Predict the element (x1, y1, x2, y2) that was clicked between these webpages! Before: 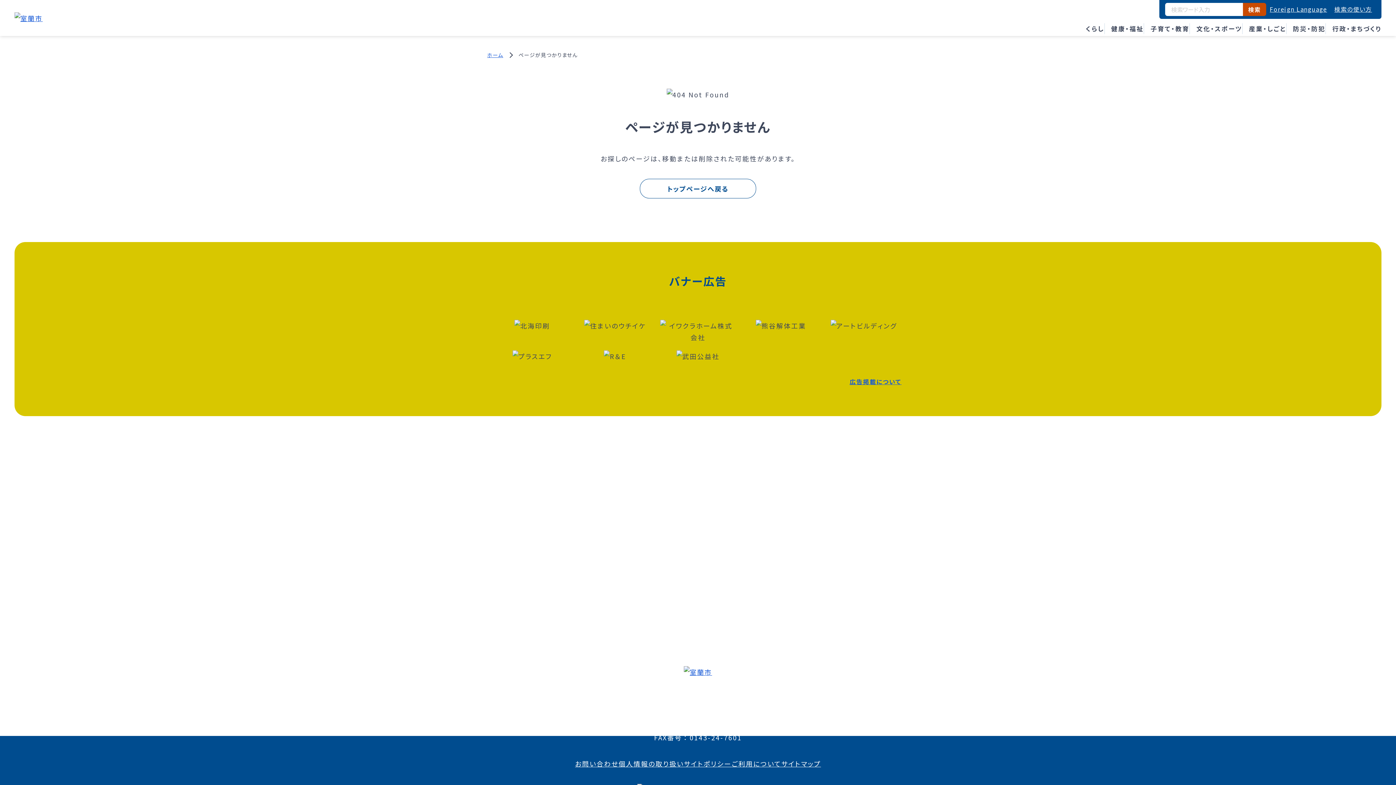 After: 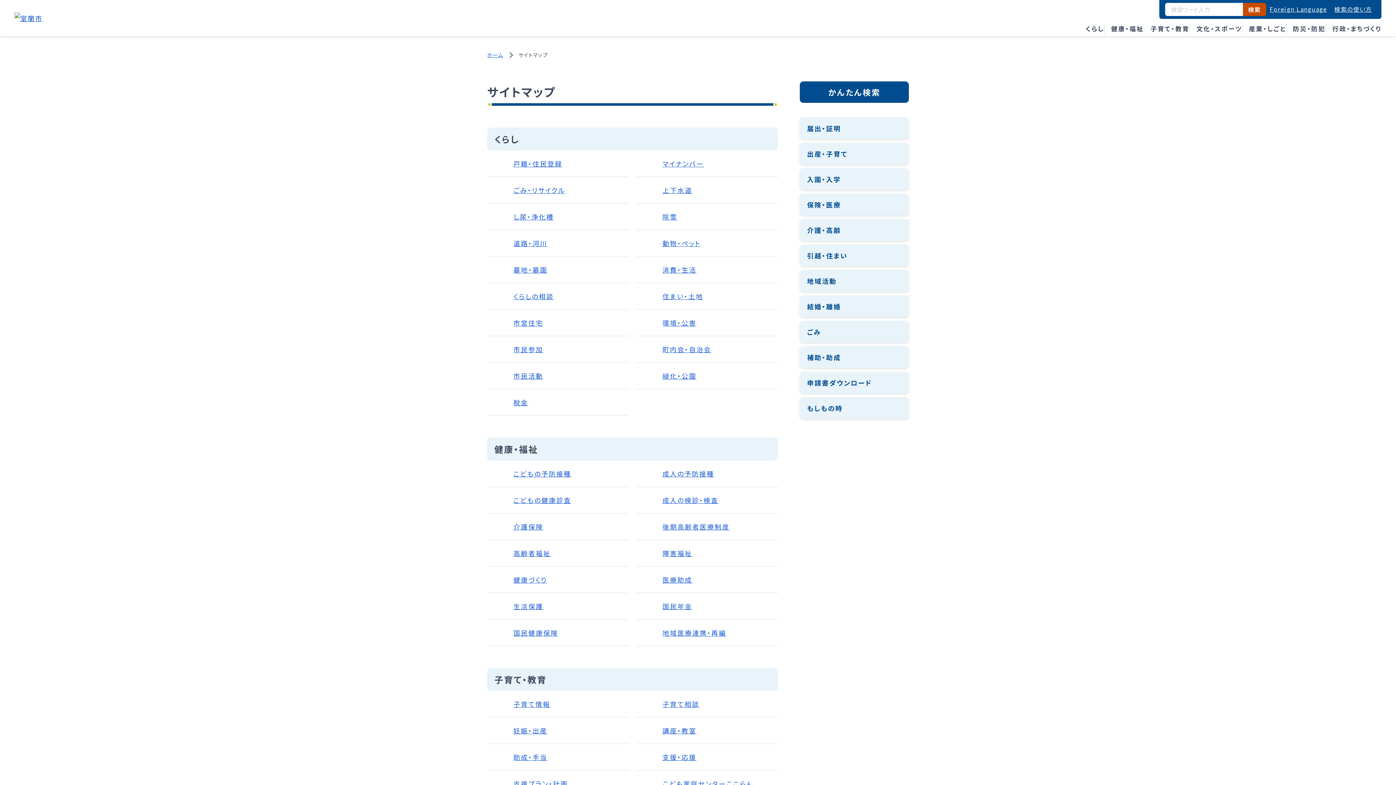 Action: bbox: (781, 759, 821, 768) label: サイトマップ